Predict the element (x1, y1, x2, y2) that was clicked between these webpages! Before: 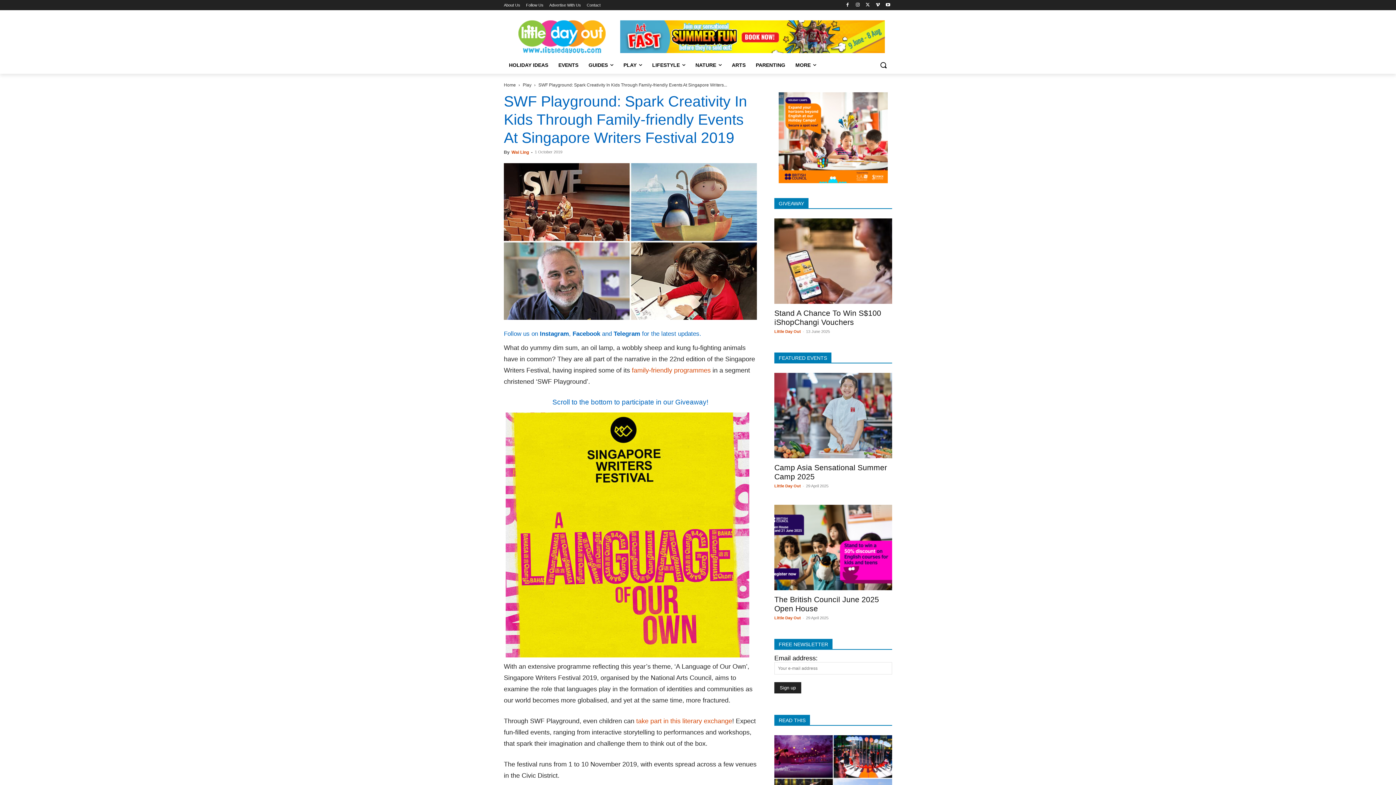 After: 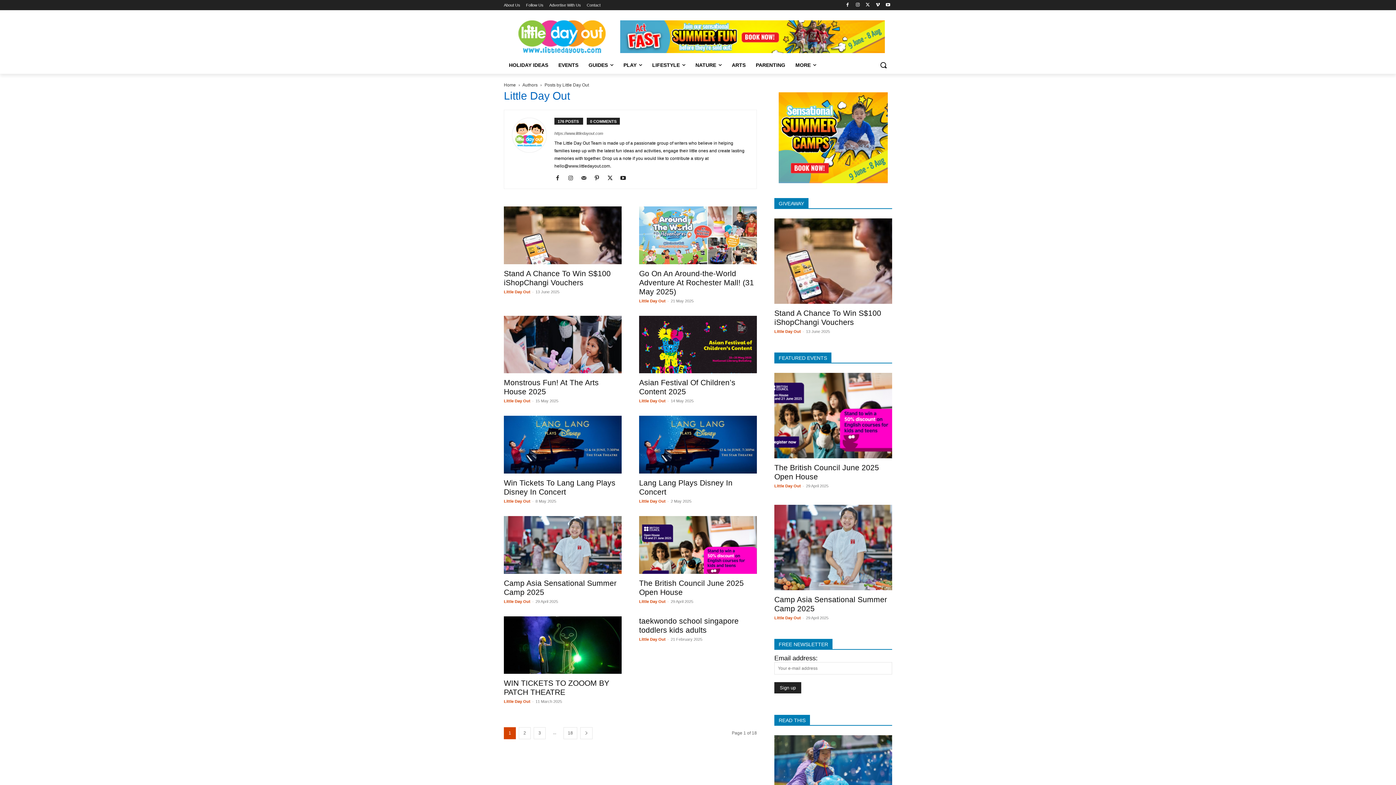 Action: bbox: (774, 616, 801, 620) label: Little Day Out